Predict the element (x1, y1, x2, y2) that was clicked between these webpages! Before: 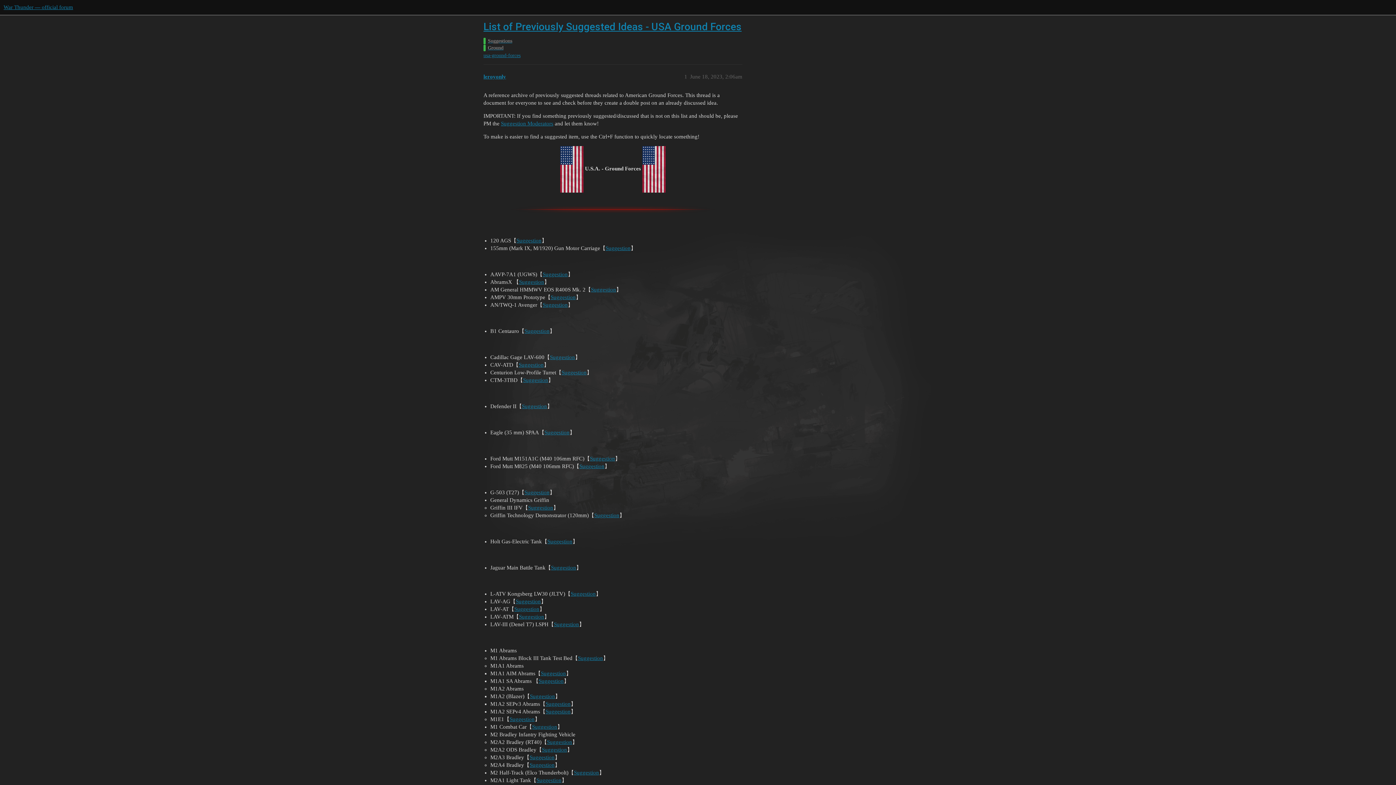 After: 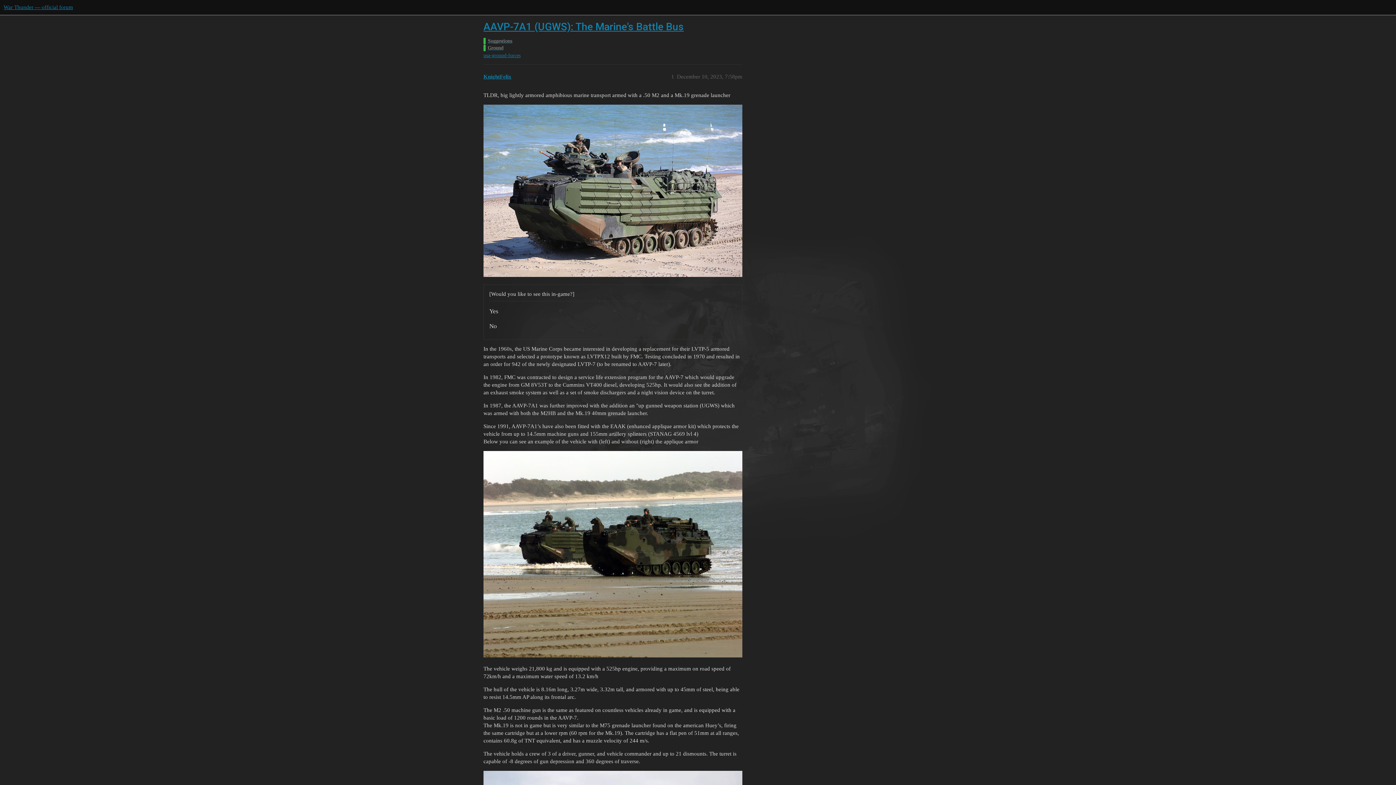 Action: bbox: (542, 271, 567, 277) label: Suggestion